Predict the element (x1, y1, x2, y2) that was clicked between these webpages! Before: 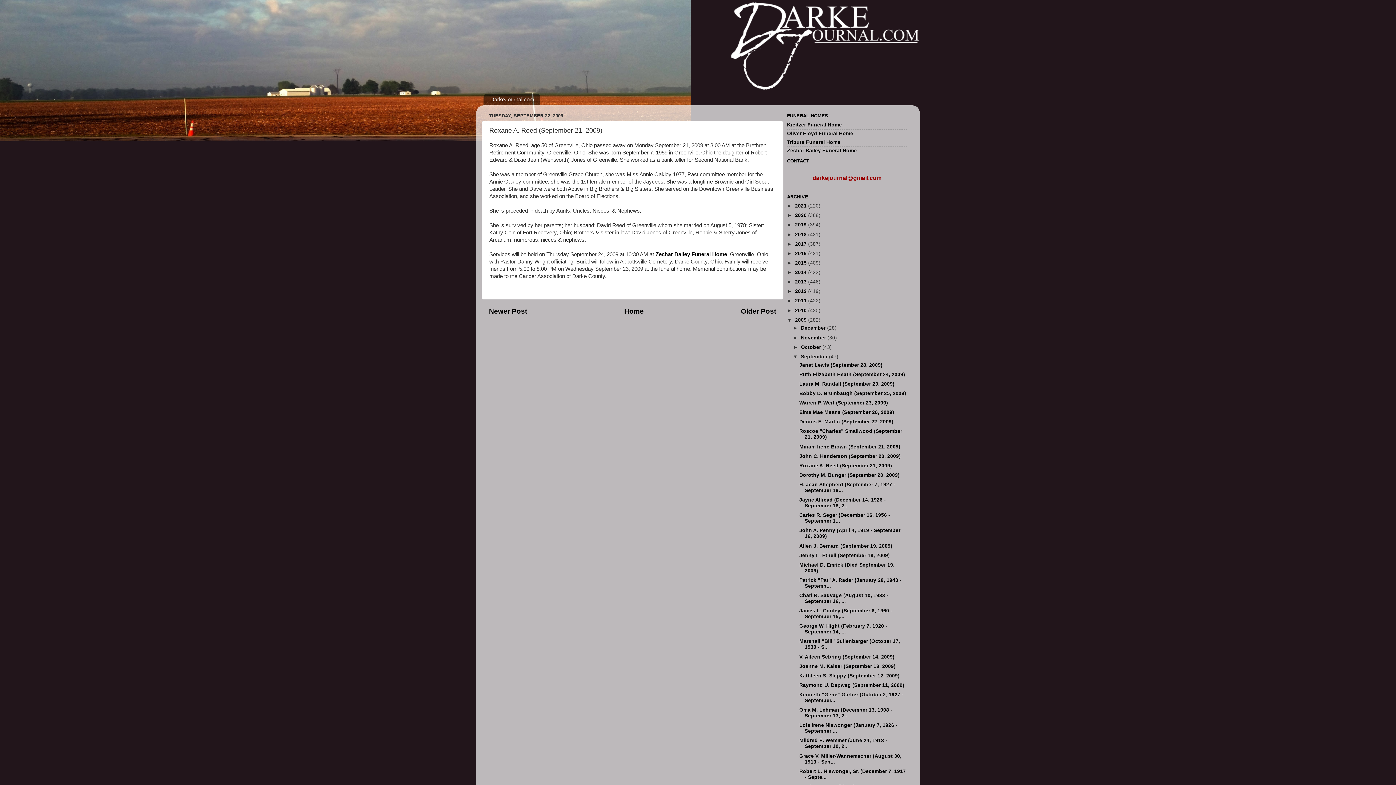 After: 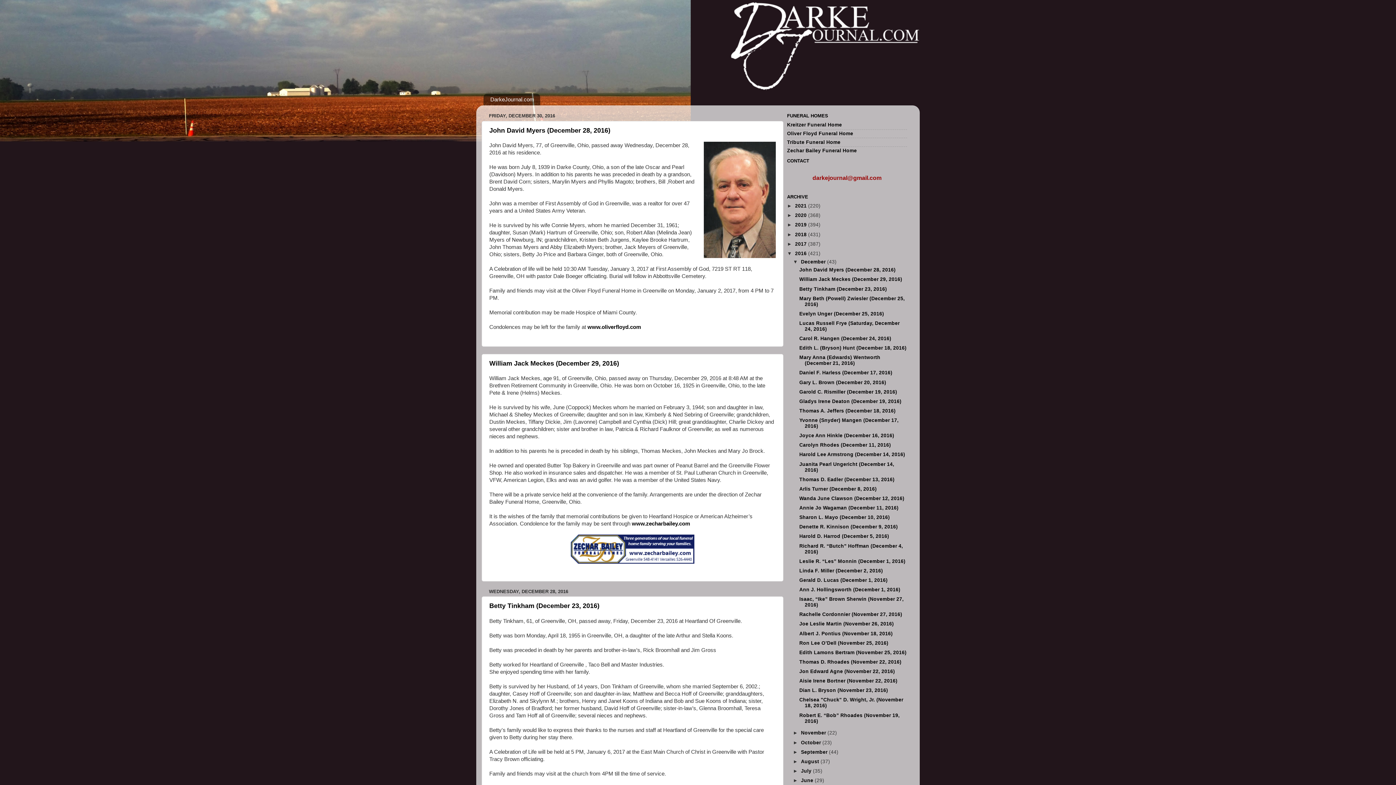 Action: bbox: (795, 250, 808, 256) label: 2016 